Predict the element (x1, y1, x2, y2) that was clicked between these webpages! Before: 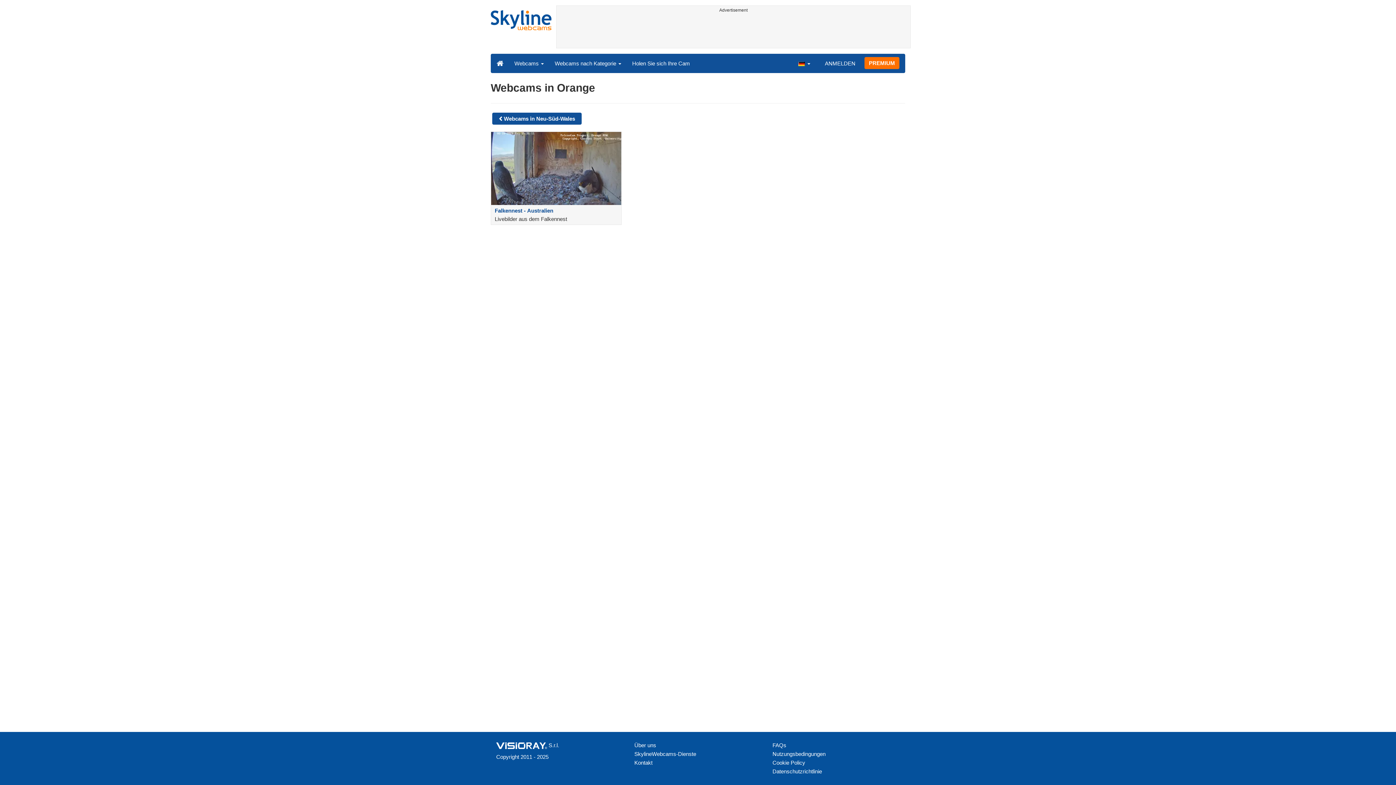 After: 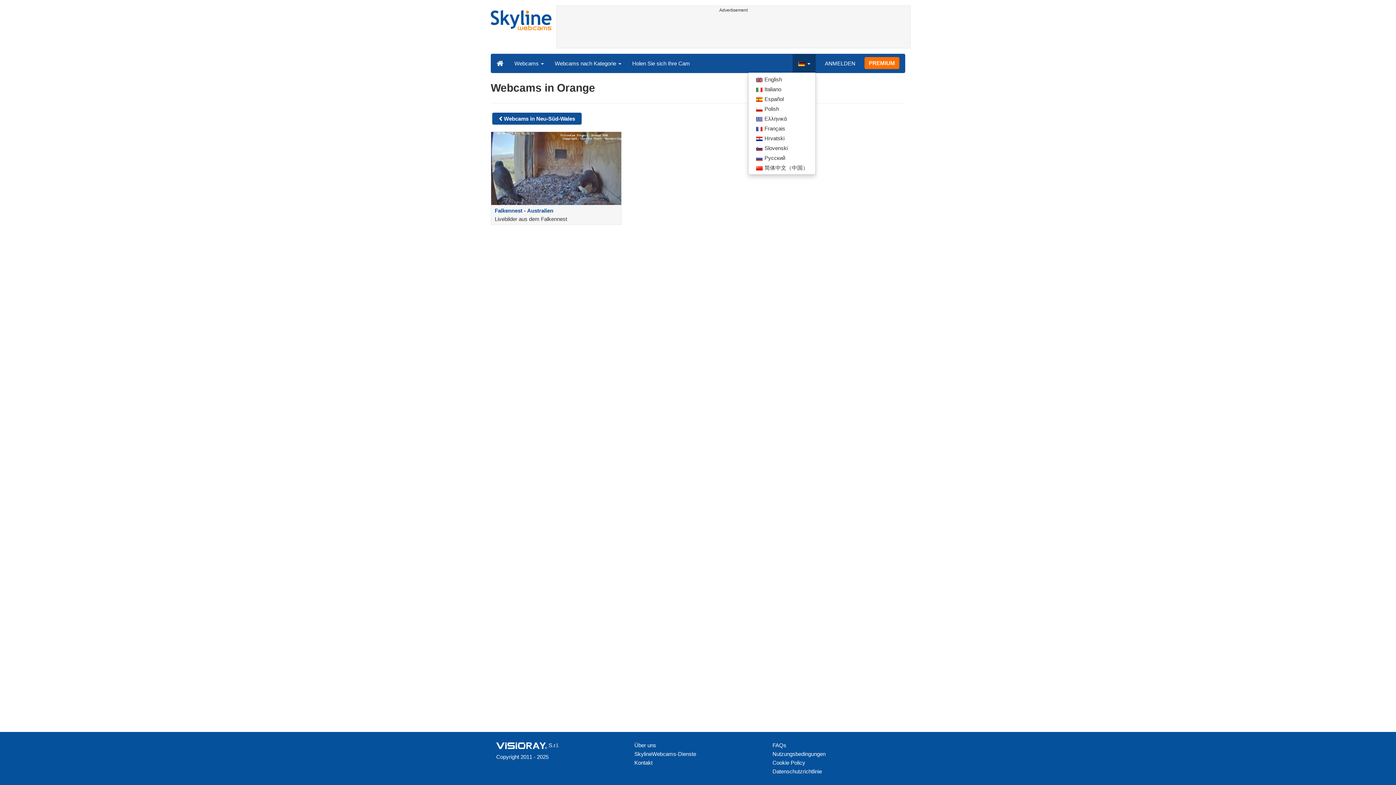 Action: bbox: (792, 54, 816, 72) label:  